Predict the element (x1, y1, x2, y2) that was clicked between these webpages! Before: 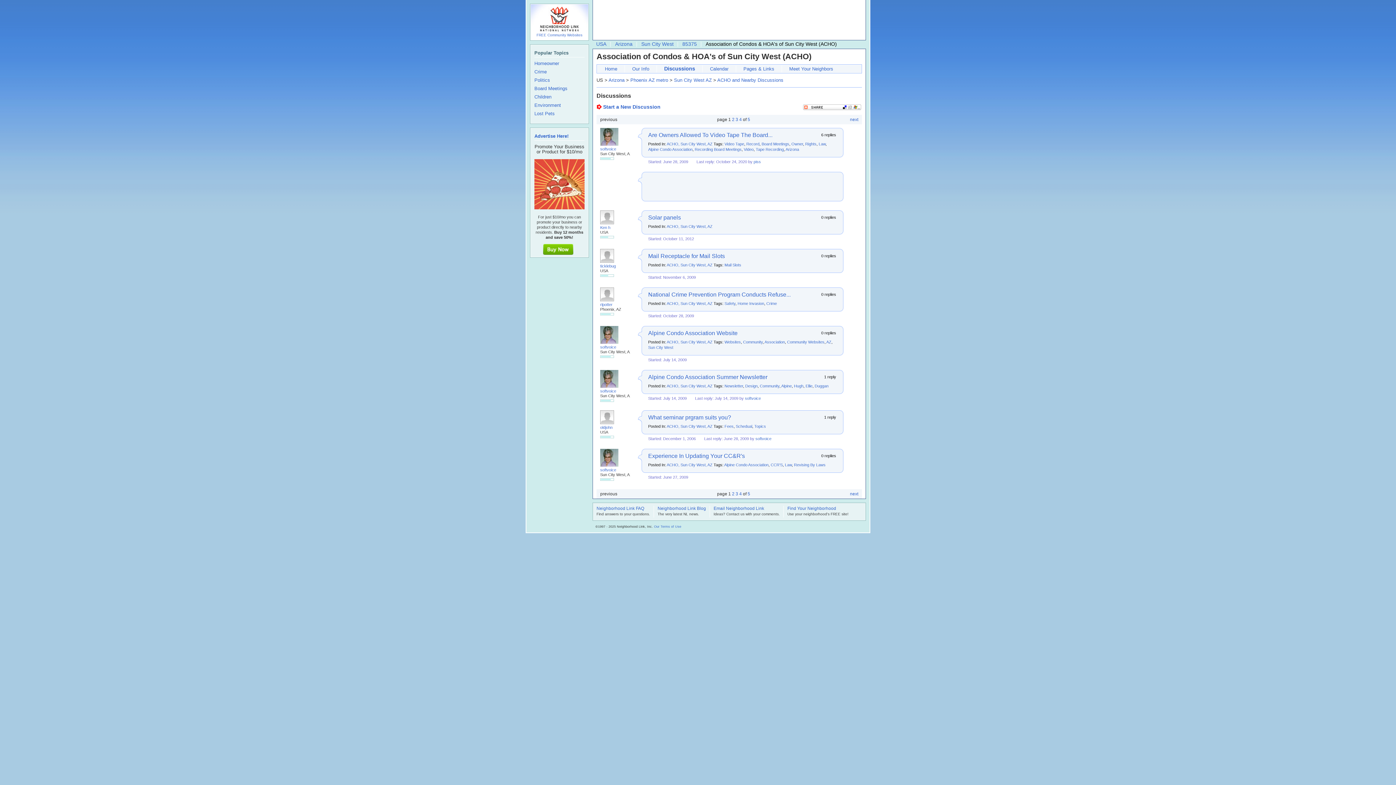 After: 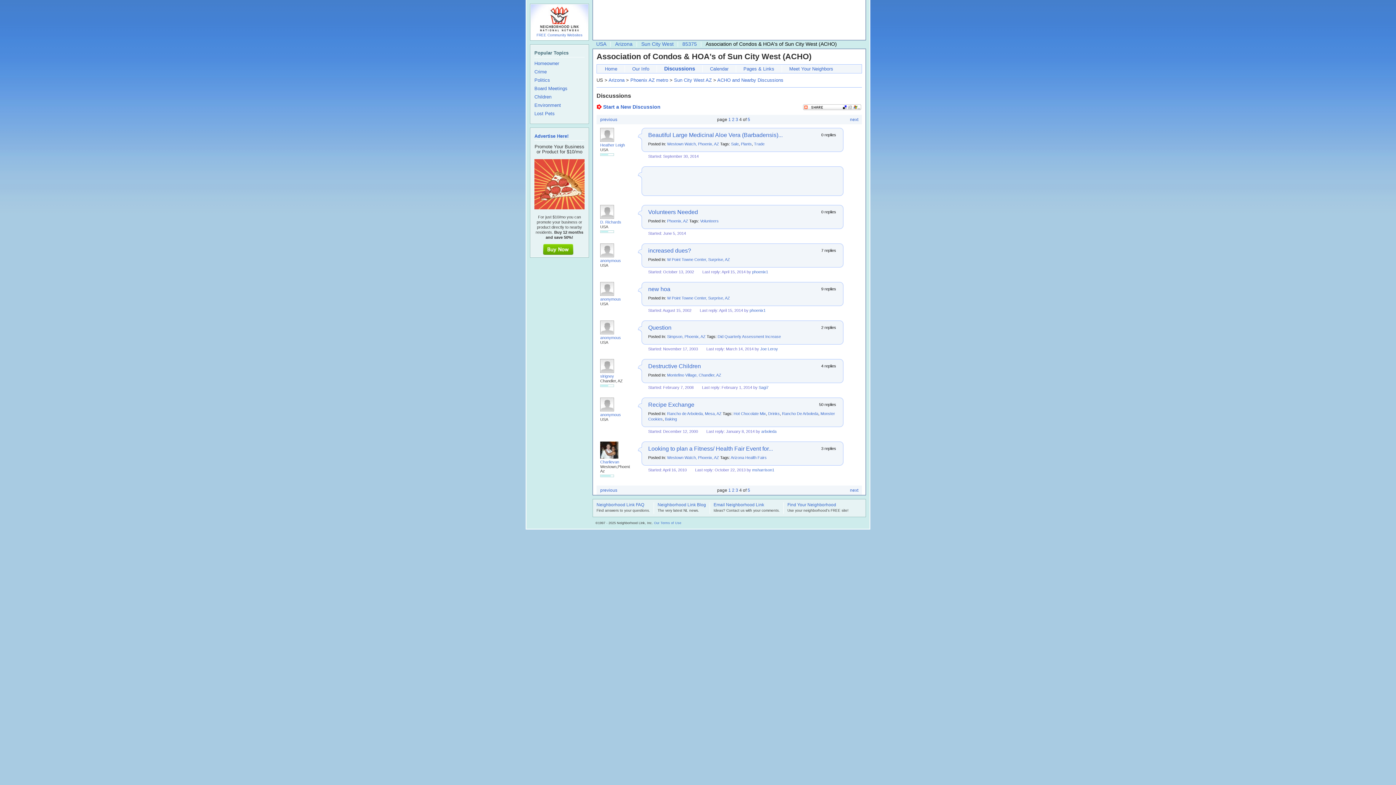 Action: label: 4 bbox: (739, 117, 742, 122)